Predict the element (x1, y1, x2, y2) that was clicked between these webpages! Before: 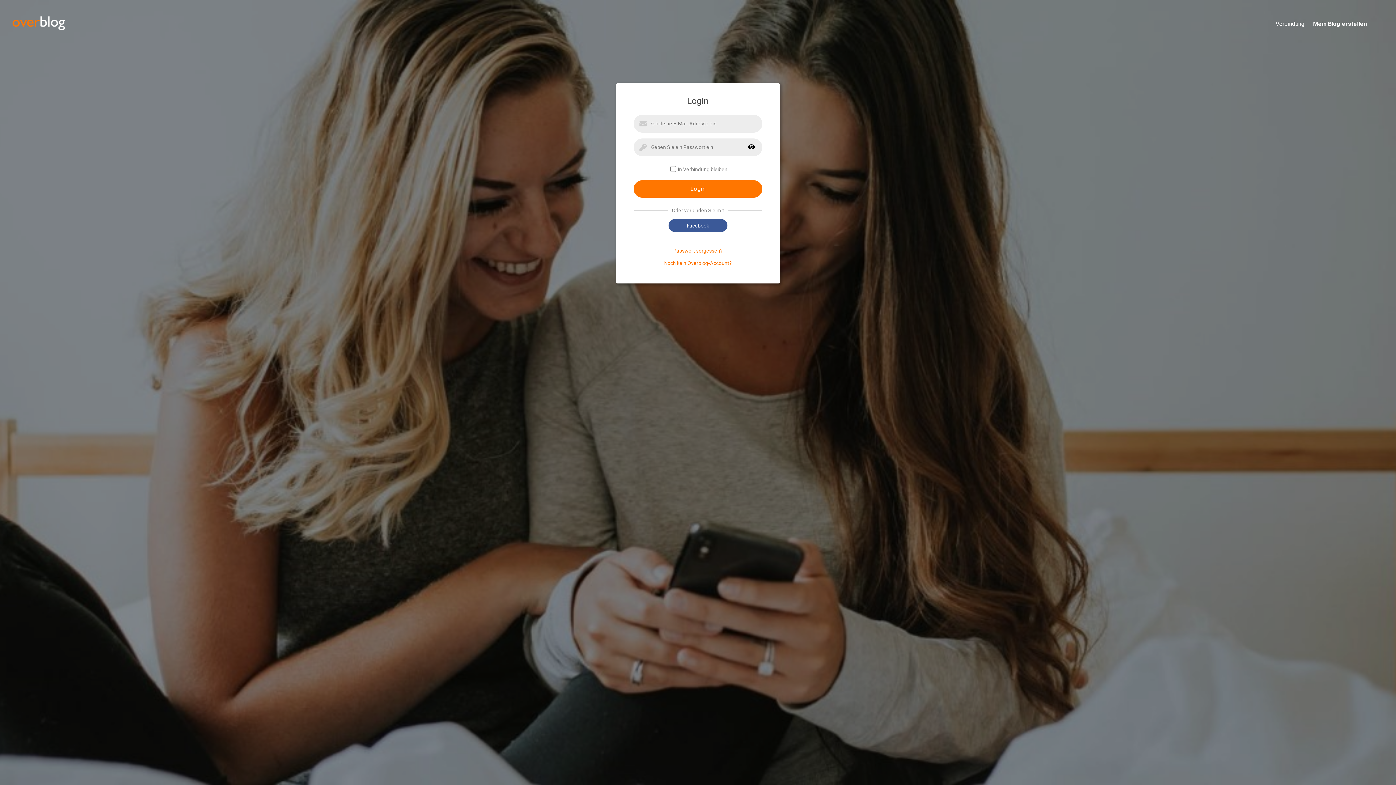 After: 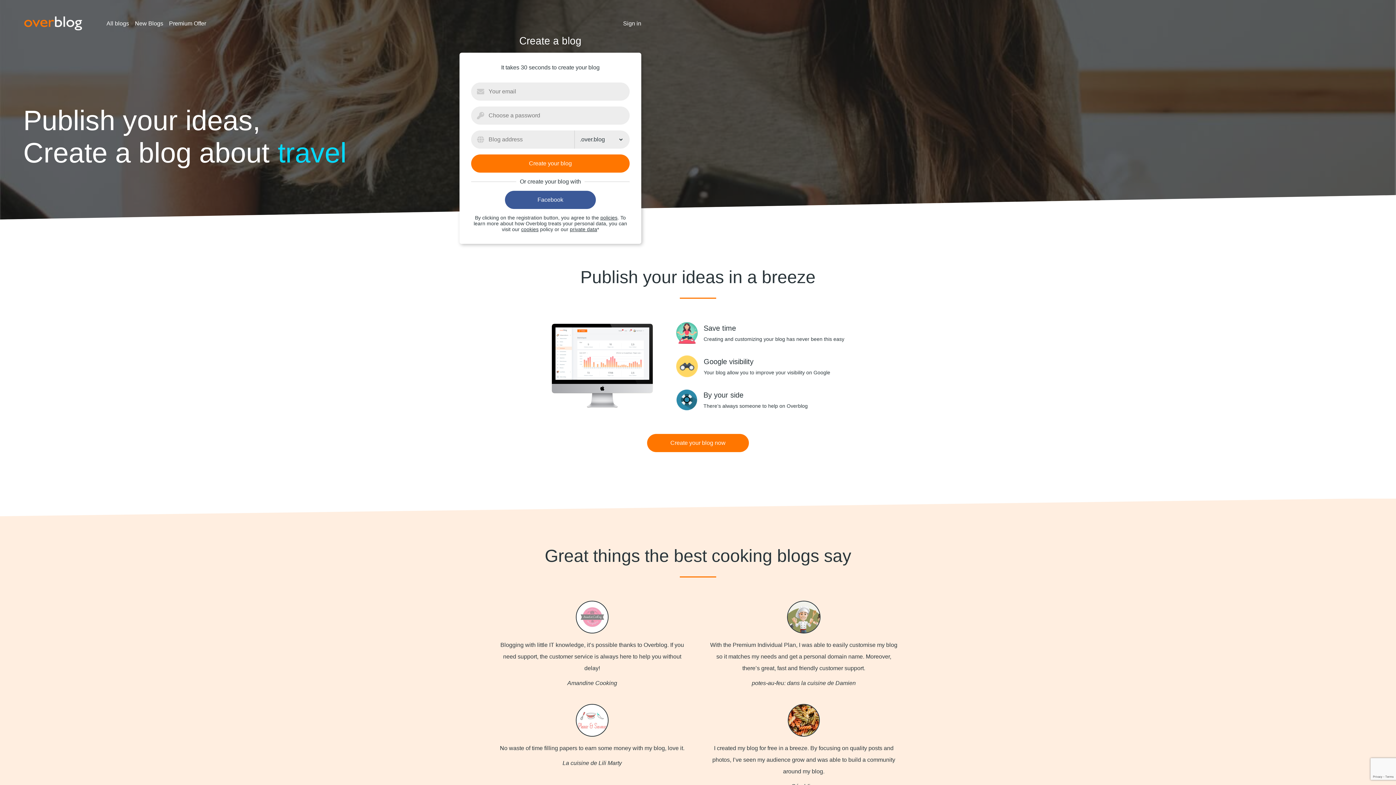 Action: bbox: (11, 30, 66, 35)